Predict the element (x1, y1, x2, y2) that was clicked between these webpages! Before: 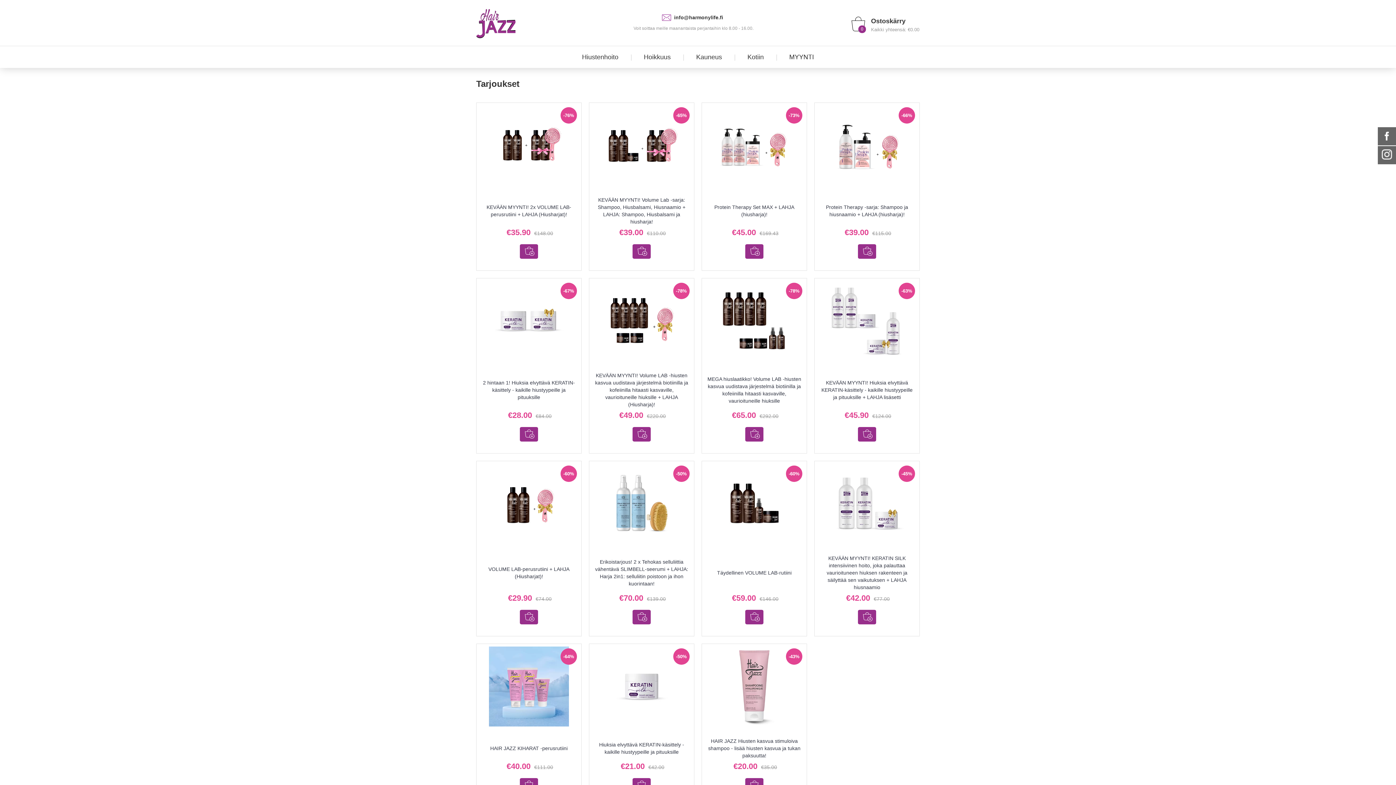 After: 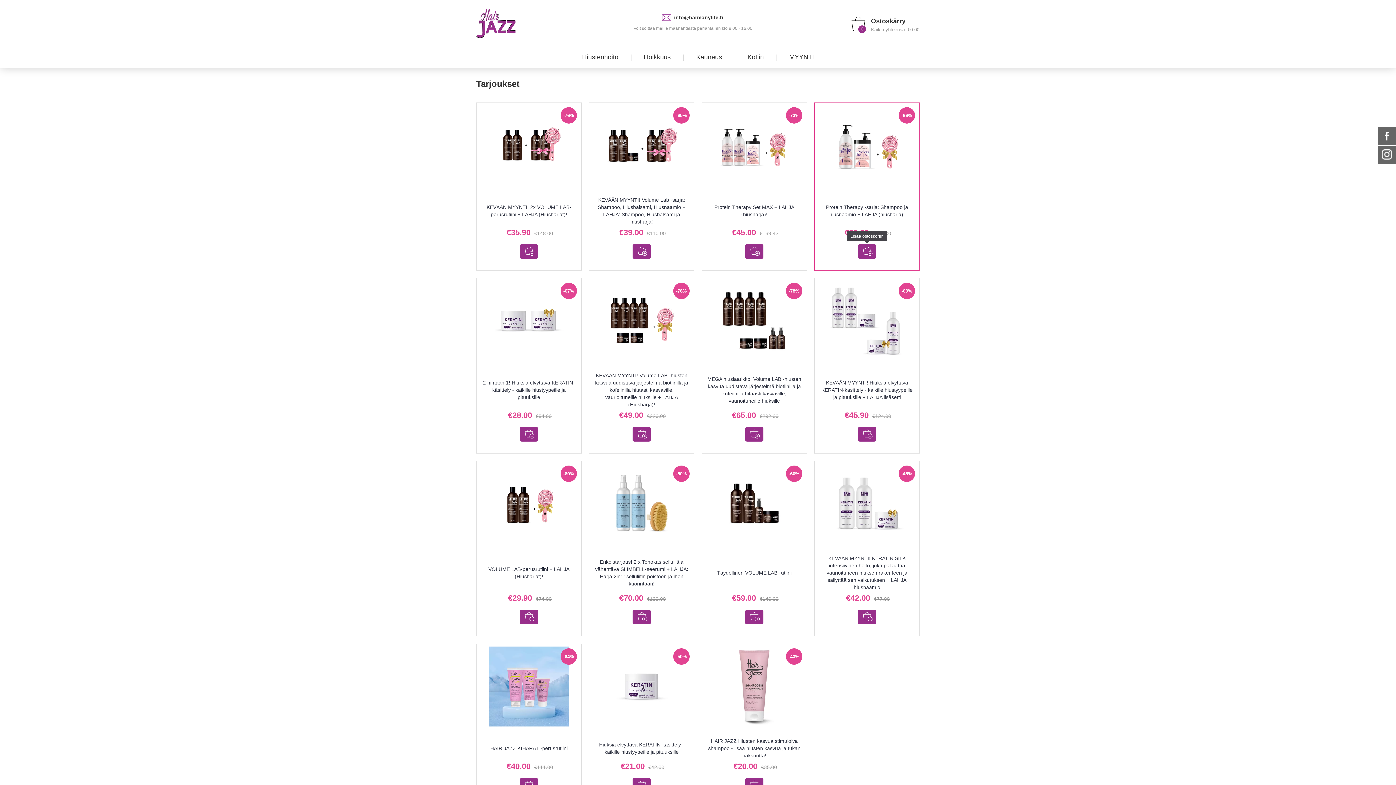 Action: bbox: (858, 244, 876, 258)